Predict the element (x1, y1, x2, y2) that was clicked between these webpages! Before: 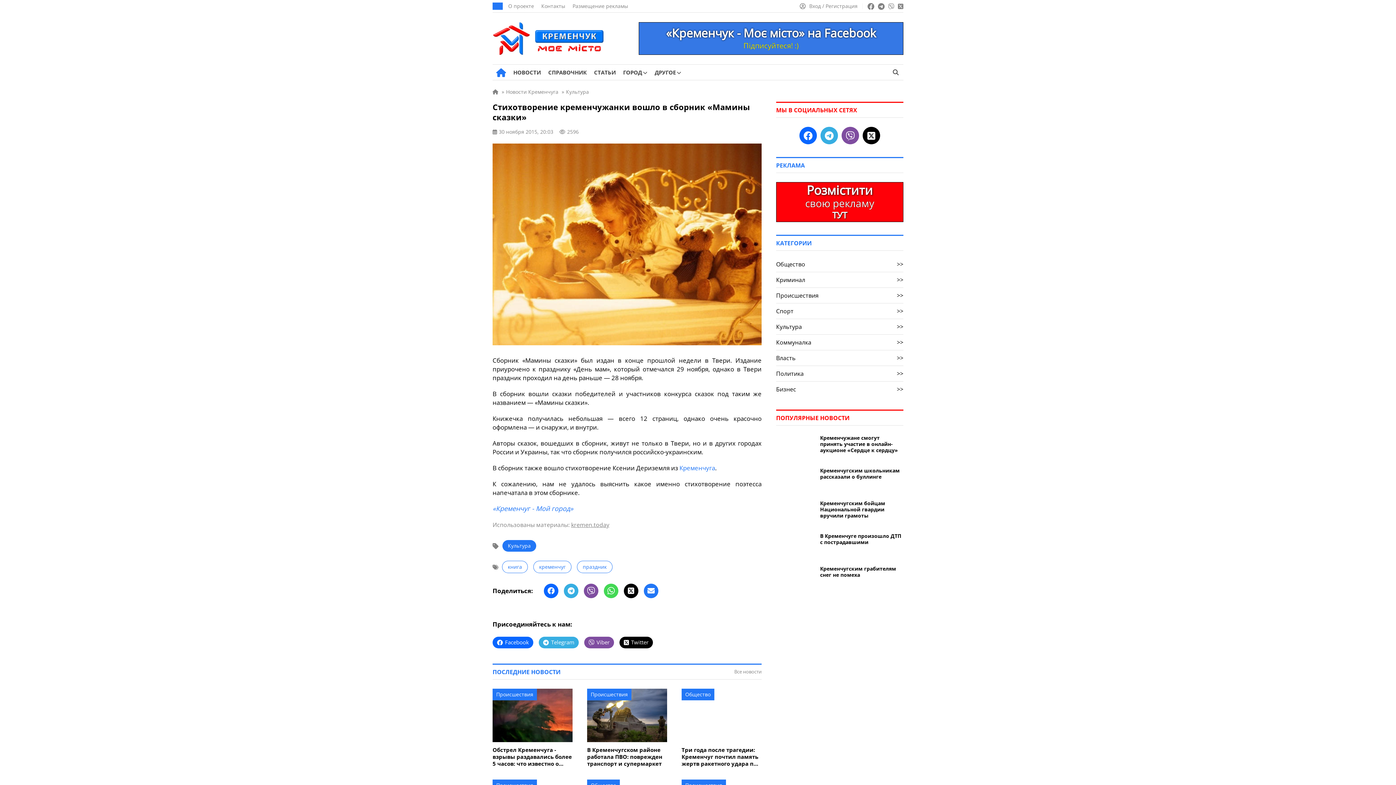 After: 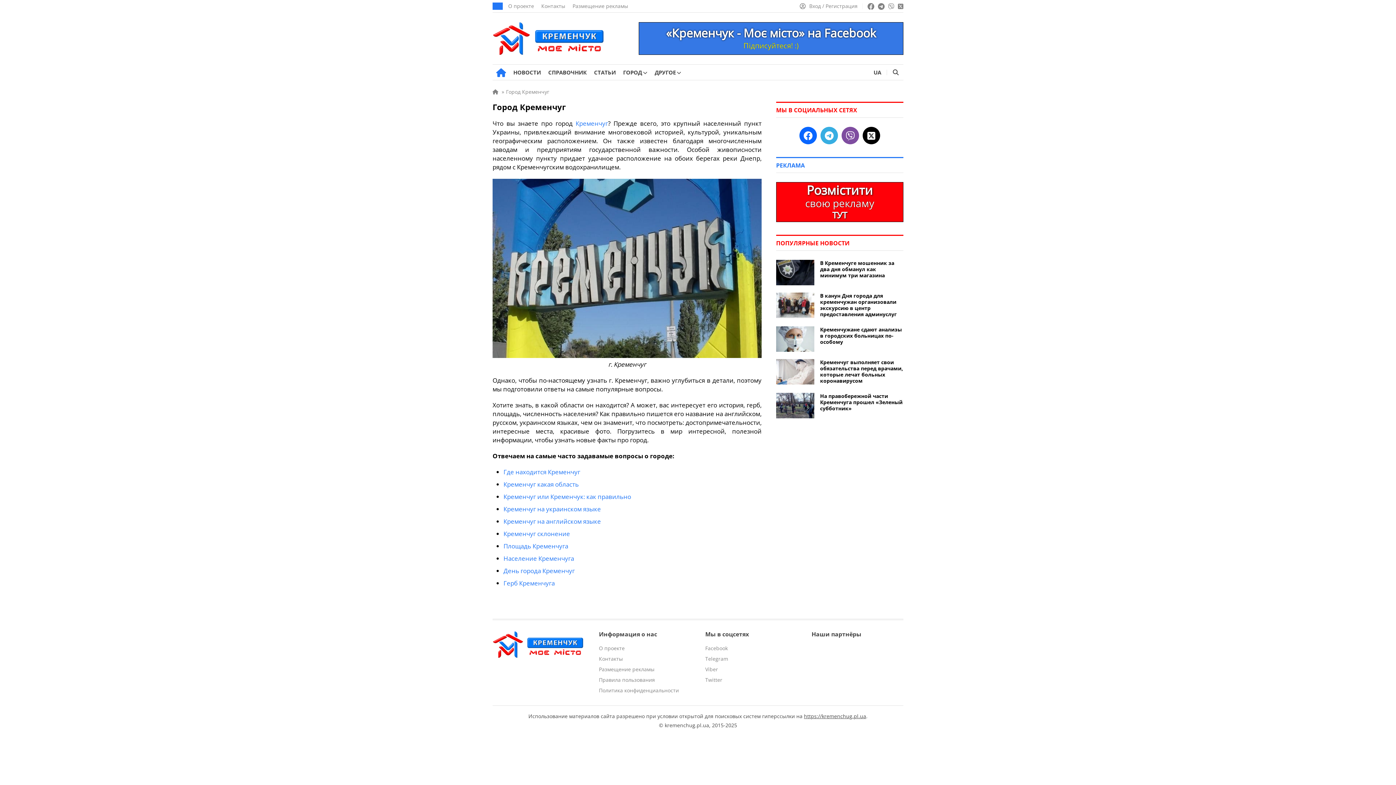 Action: bbox: (623, 64, 647, 80) label: ГОРОД